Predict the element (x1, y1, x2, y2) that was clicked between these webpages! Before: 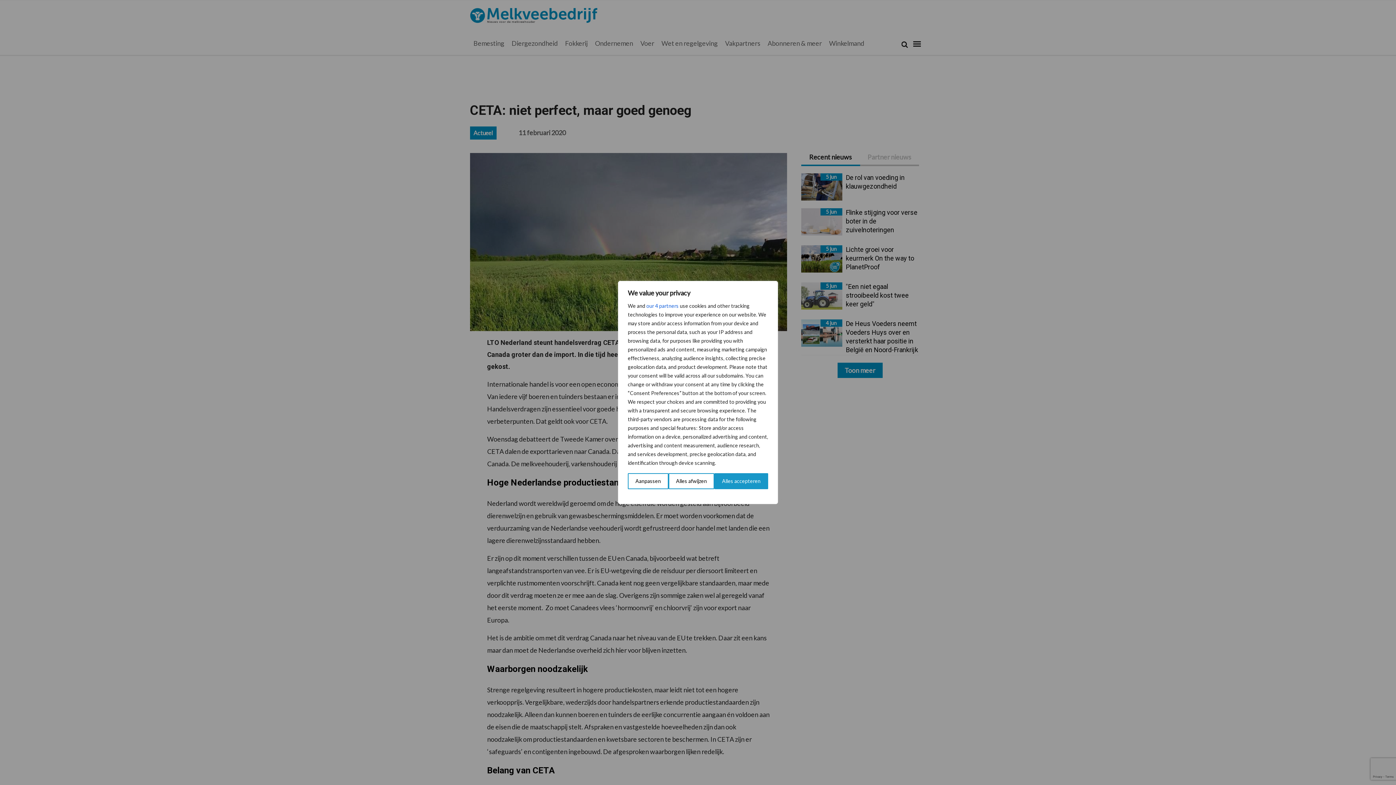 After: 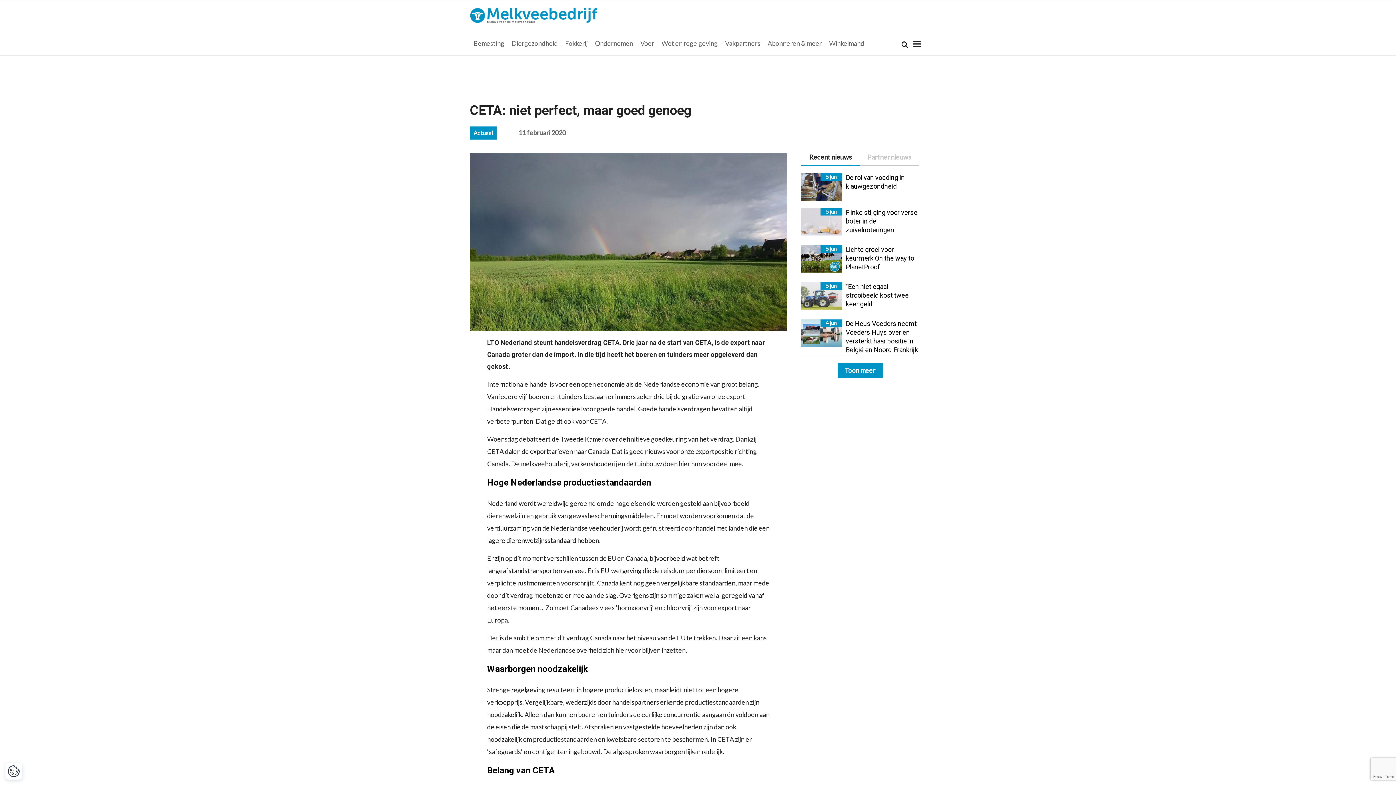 Action: bbox: (714, 473, 768, 489) label: Alles accepteren